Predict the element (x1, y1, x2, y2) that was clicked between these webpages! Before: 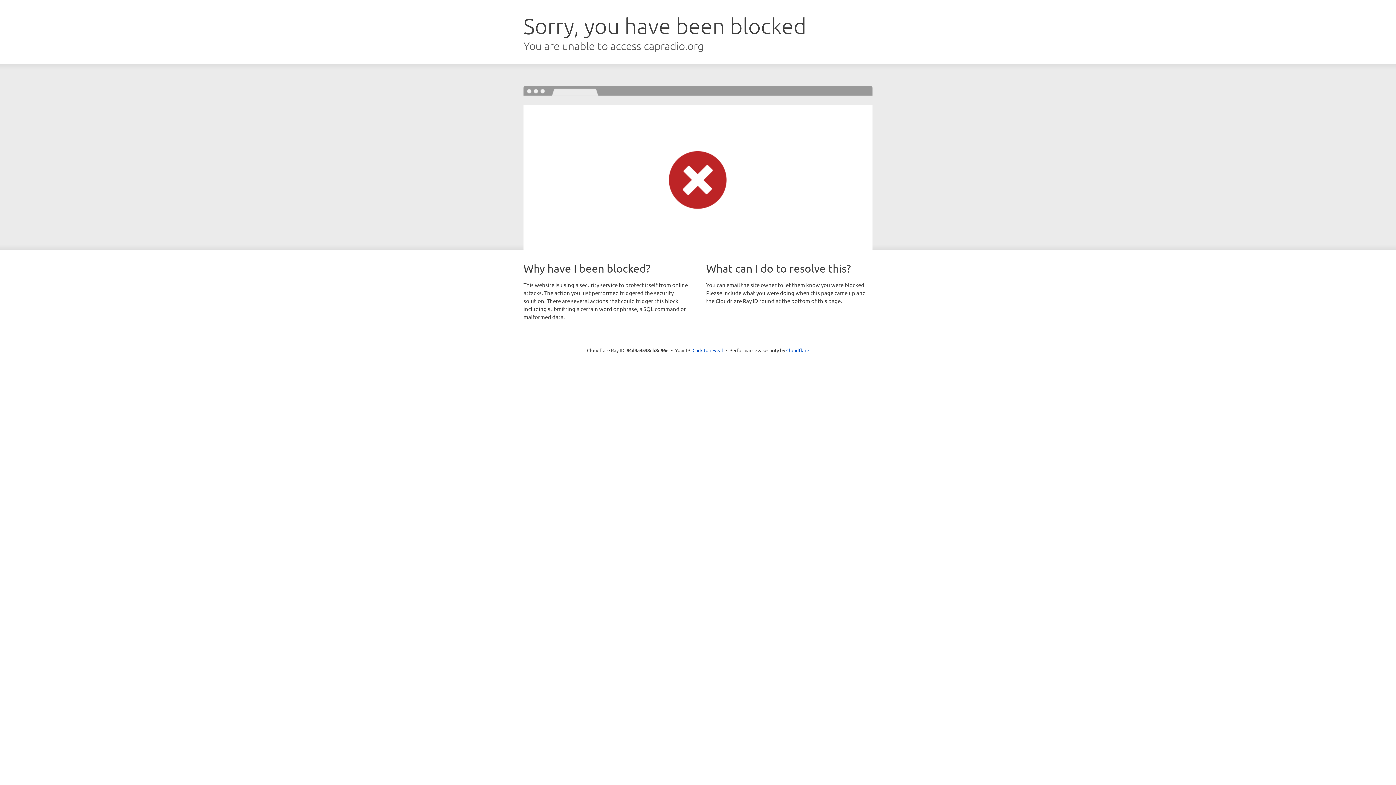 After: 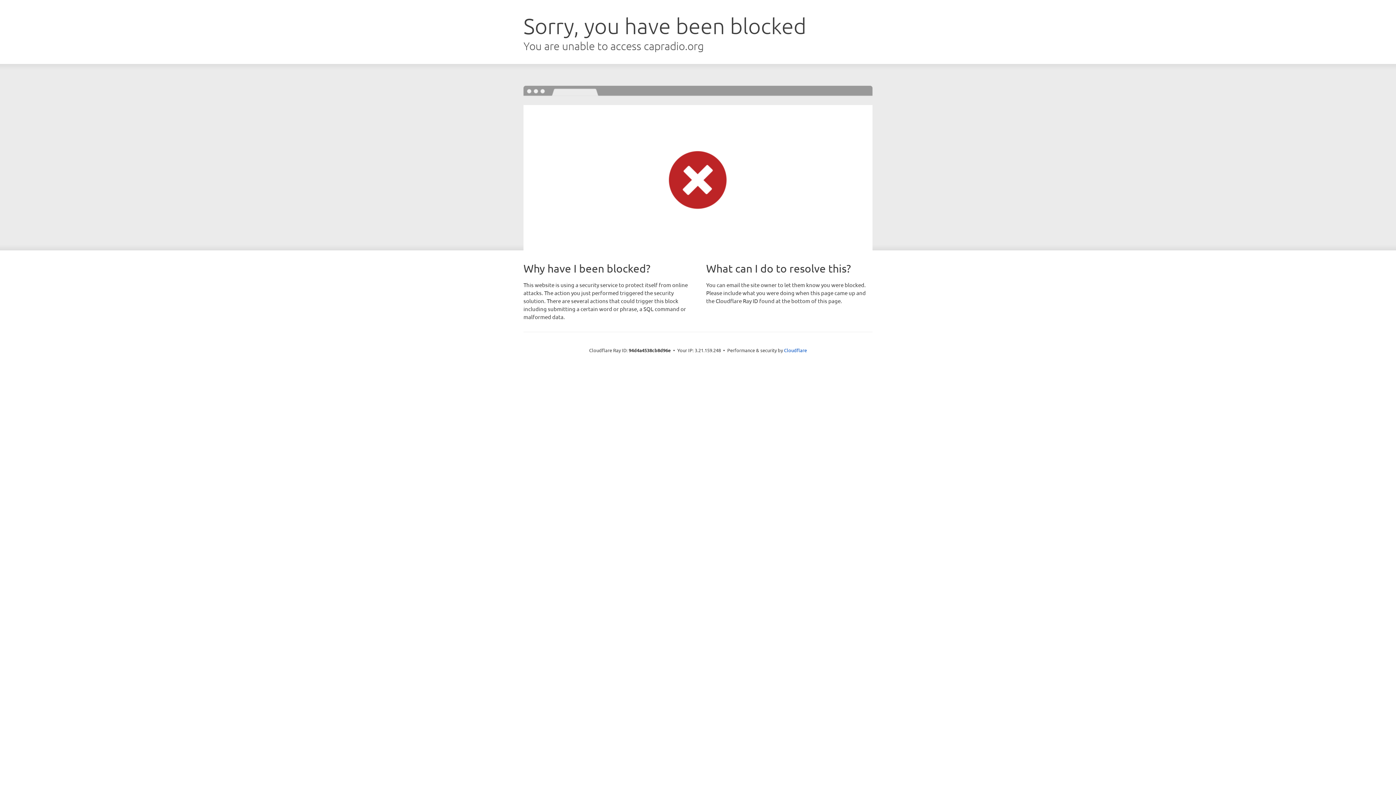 Action: label: Click to reveal bbox: (692, 346, 723, 353)